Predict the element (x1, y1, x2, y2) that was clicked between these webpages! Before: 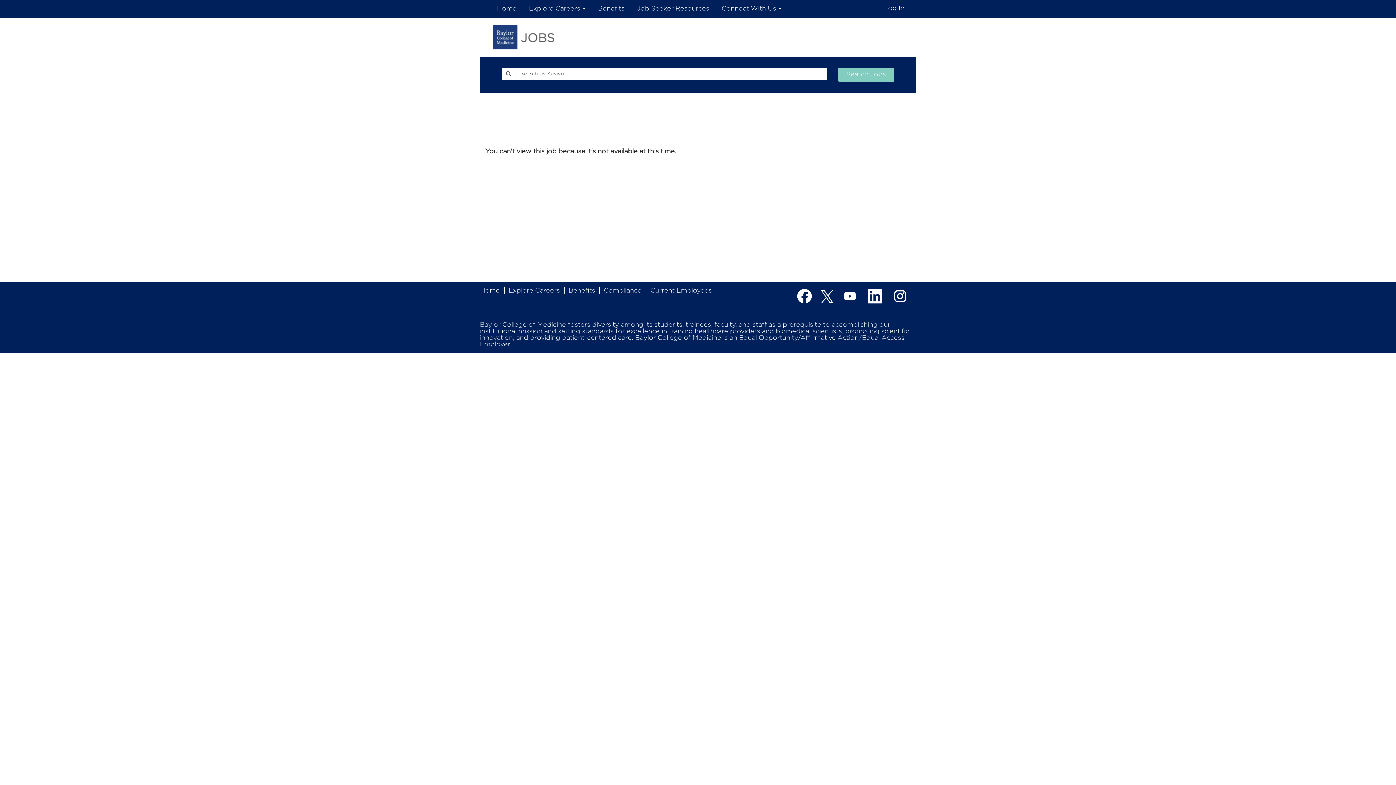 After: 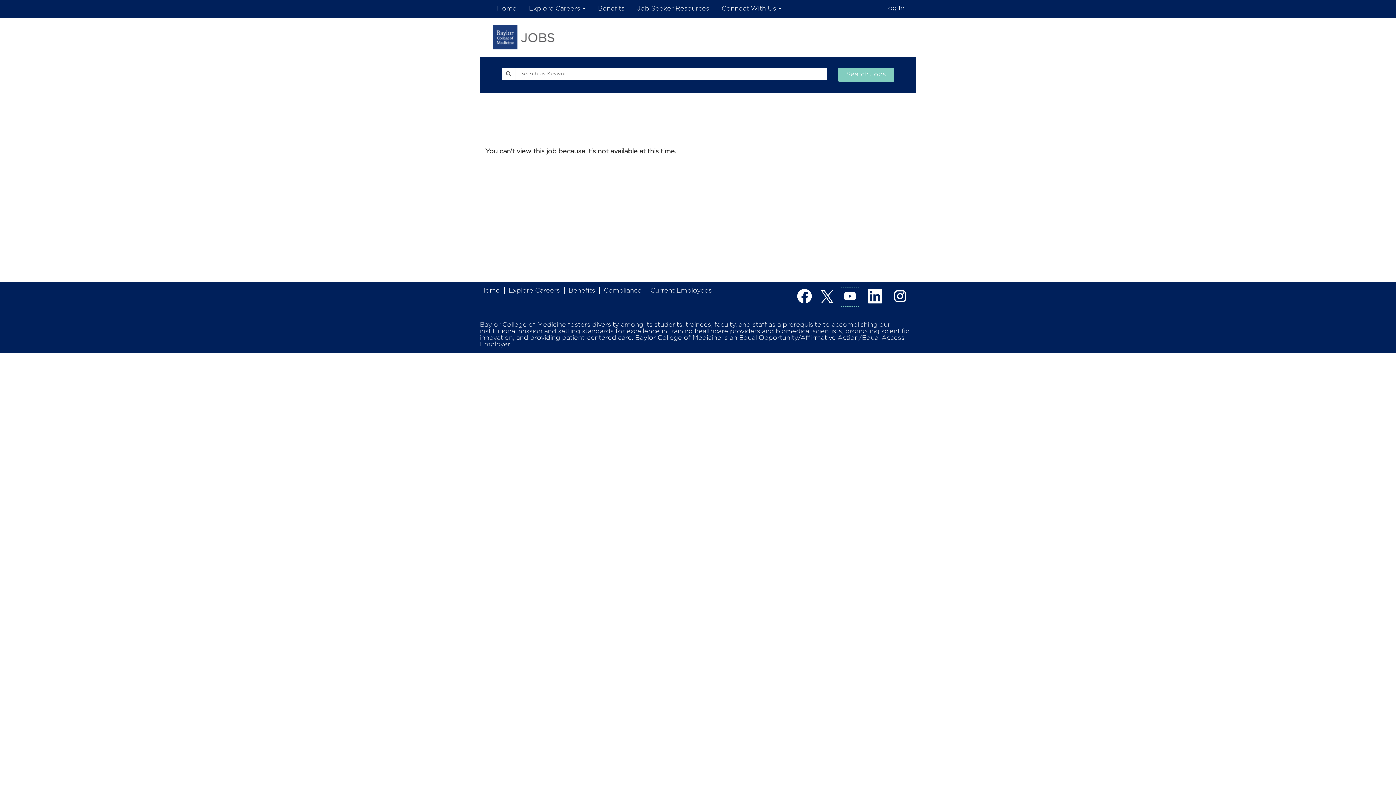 Action: bbox: (841, 287, 859, 306)